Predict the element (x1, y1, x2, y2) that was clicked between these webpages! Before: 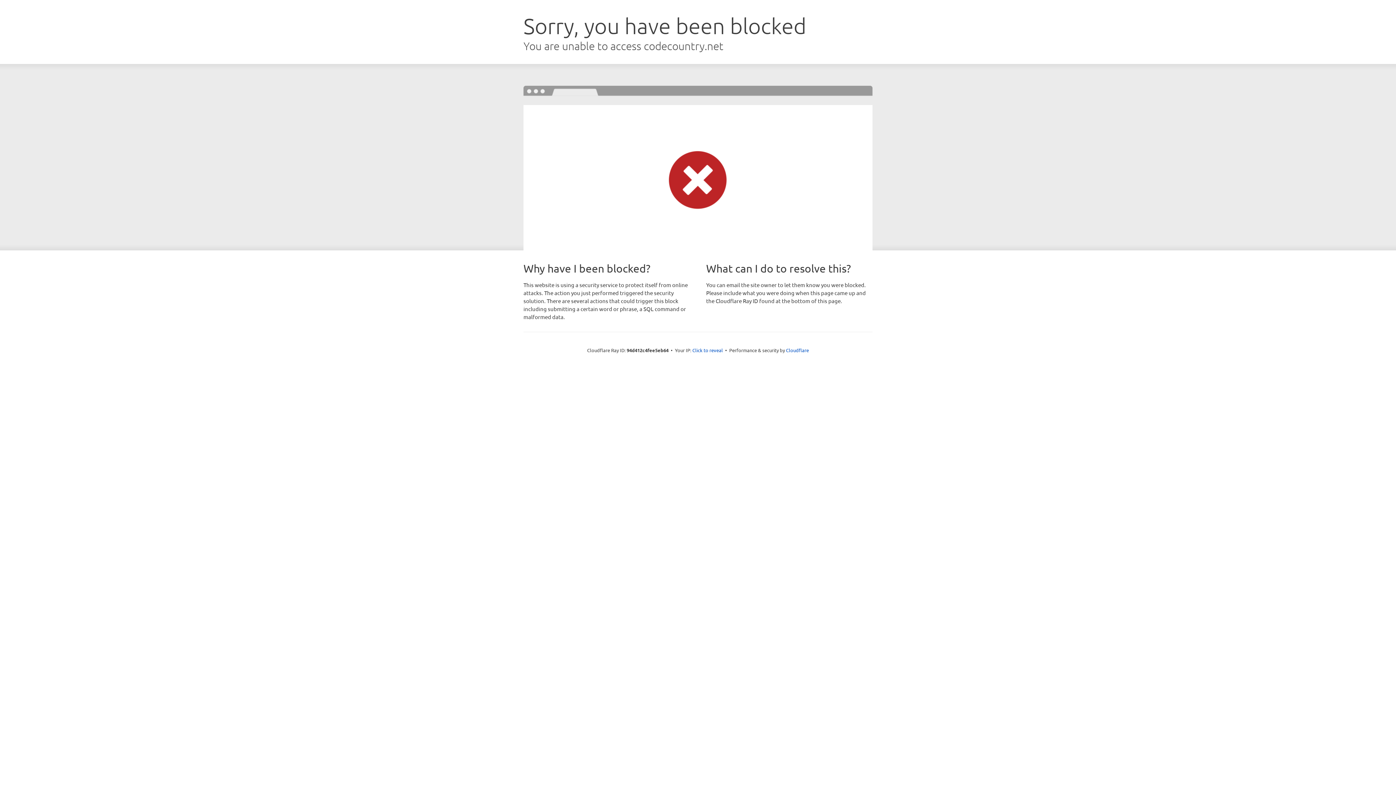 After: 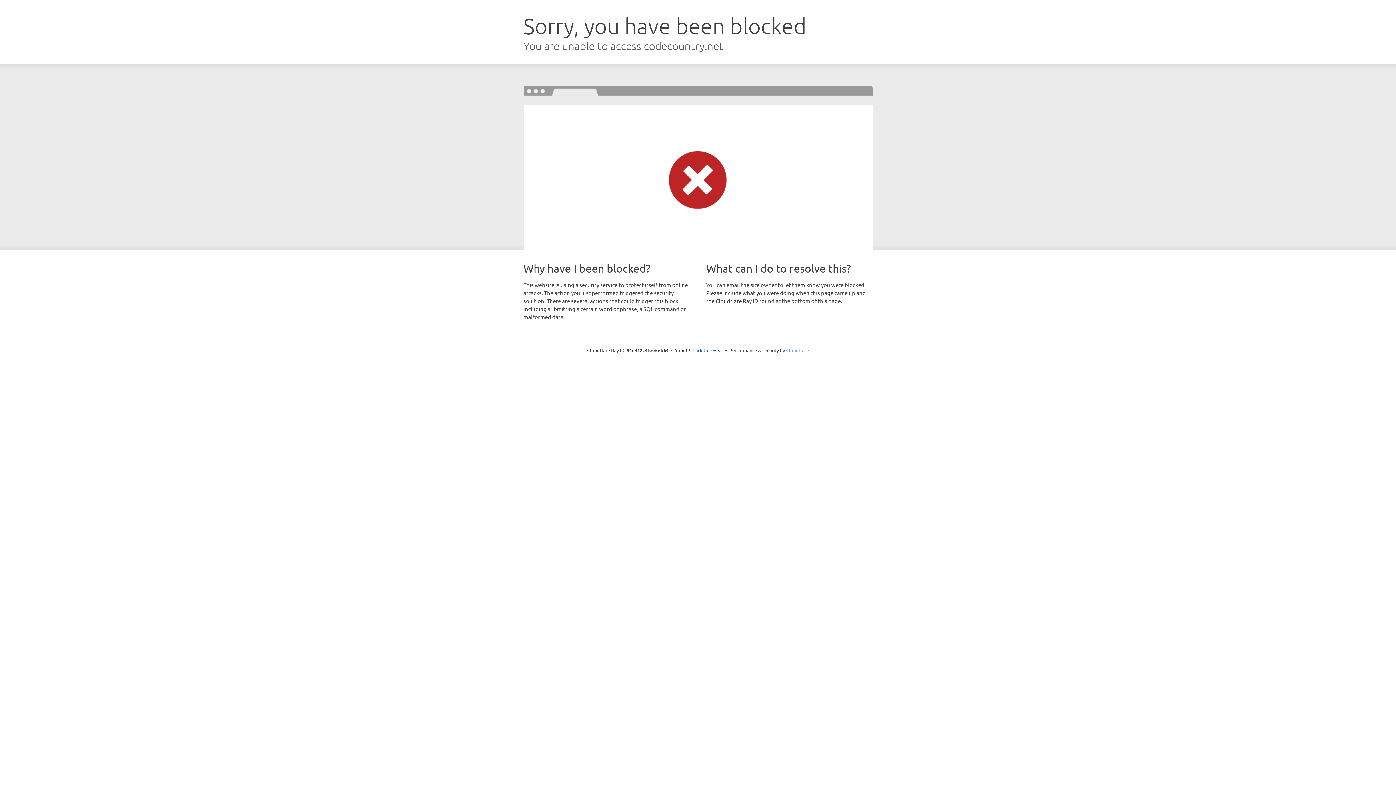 Action: label: Cloudflare bbox: (786, 347, 809, 353)